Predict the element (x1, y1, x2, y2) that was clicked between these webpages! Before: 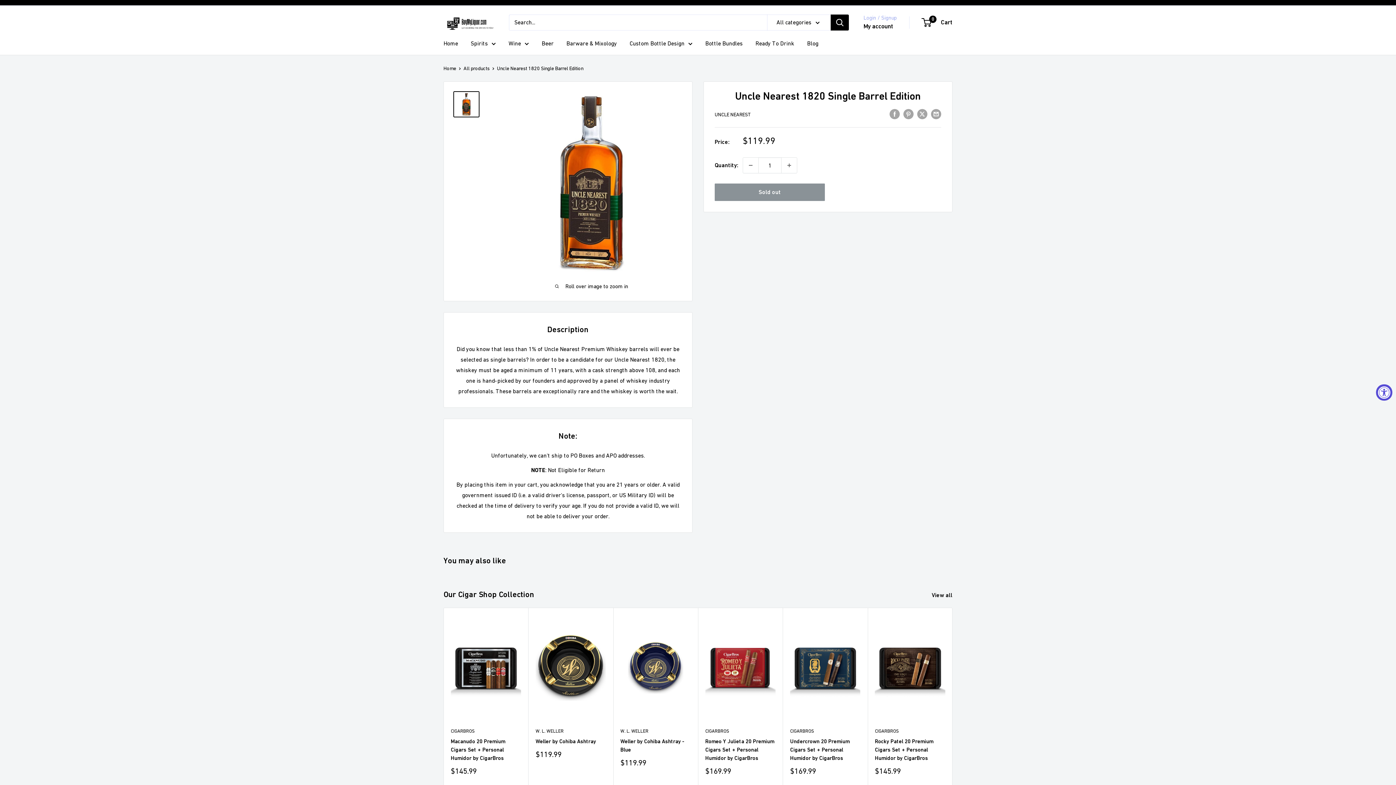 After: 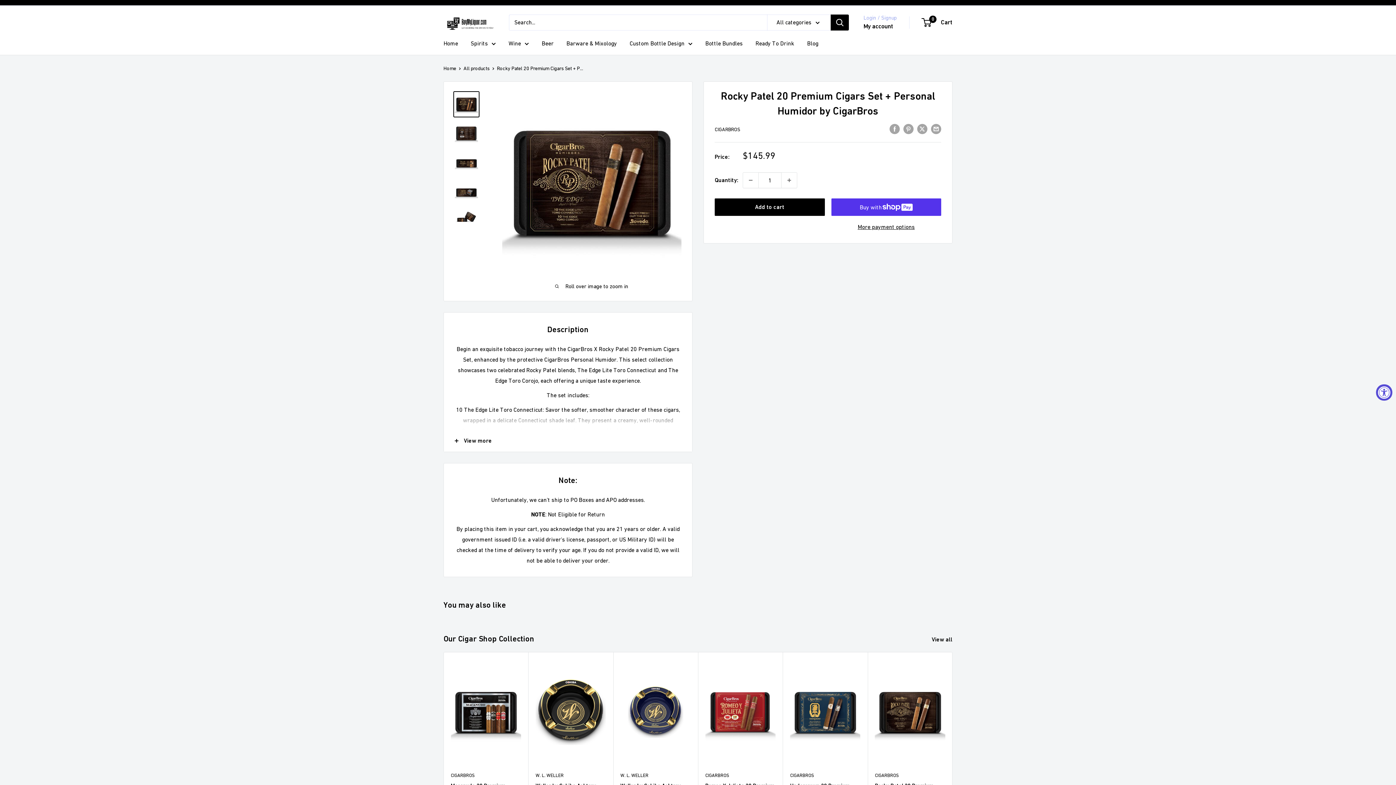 Action: bbox: (875, 615, 945, 720)